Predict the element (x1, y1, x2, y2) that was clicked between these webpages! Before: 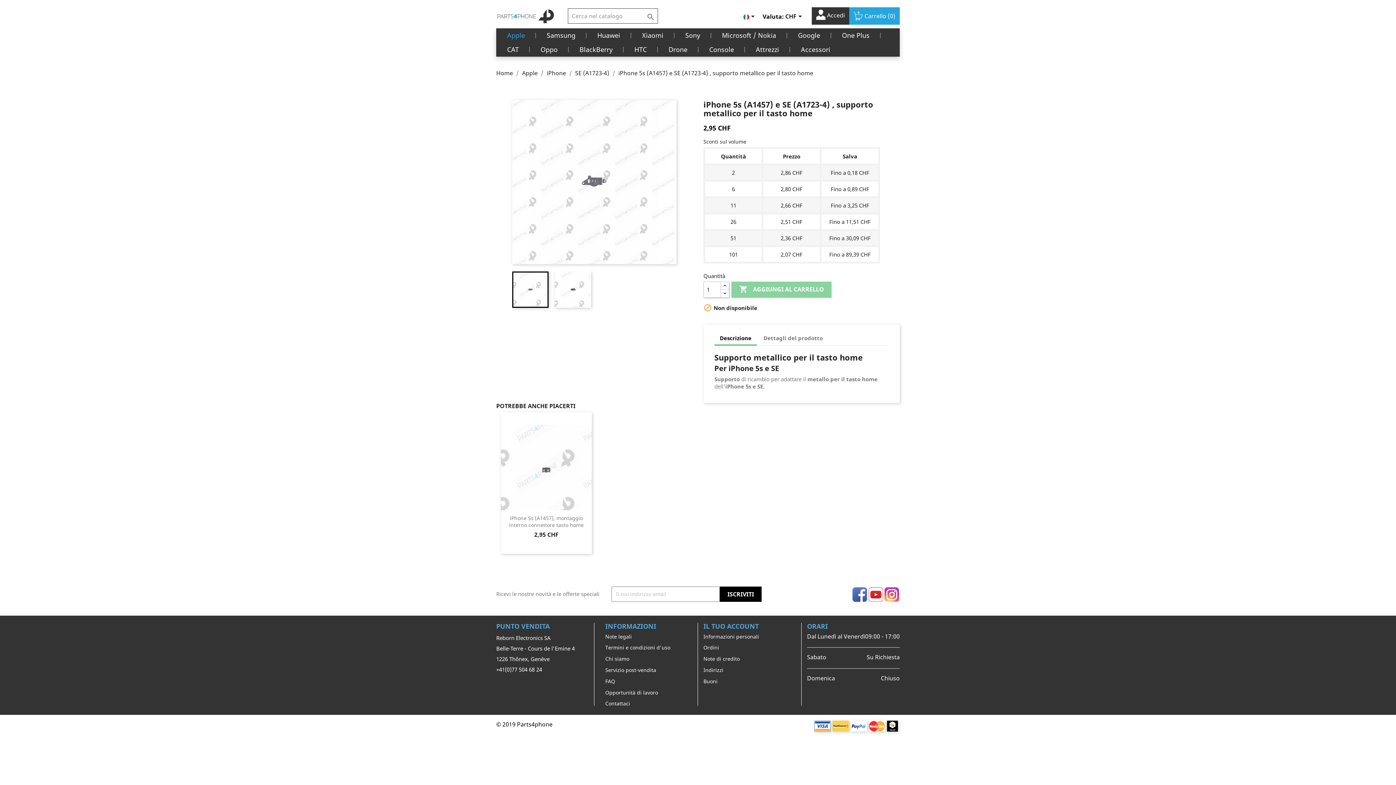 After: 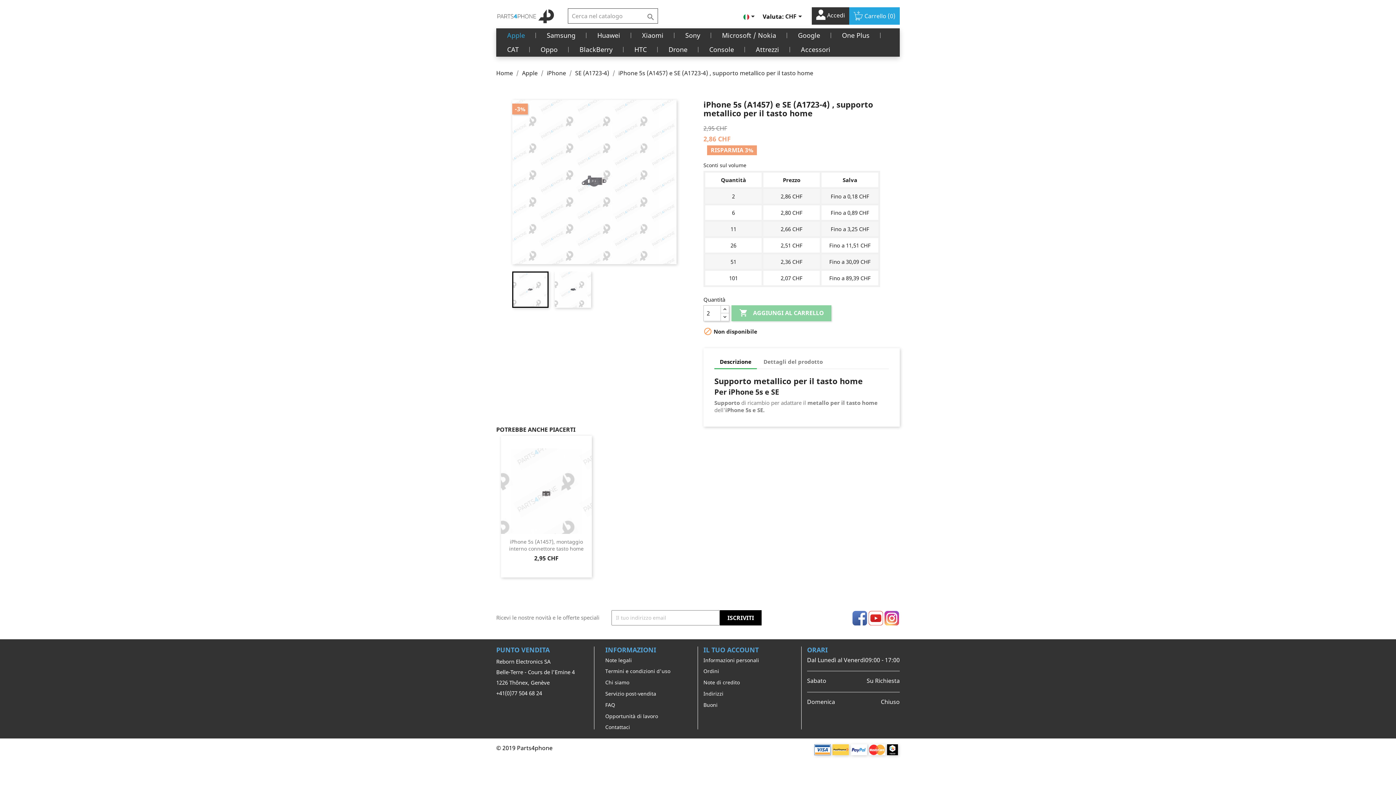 Action: bbox: (720, 281, 729, 290)